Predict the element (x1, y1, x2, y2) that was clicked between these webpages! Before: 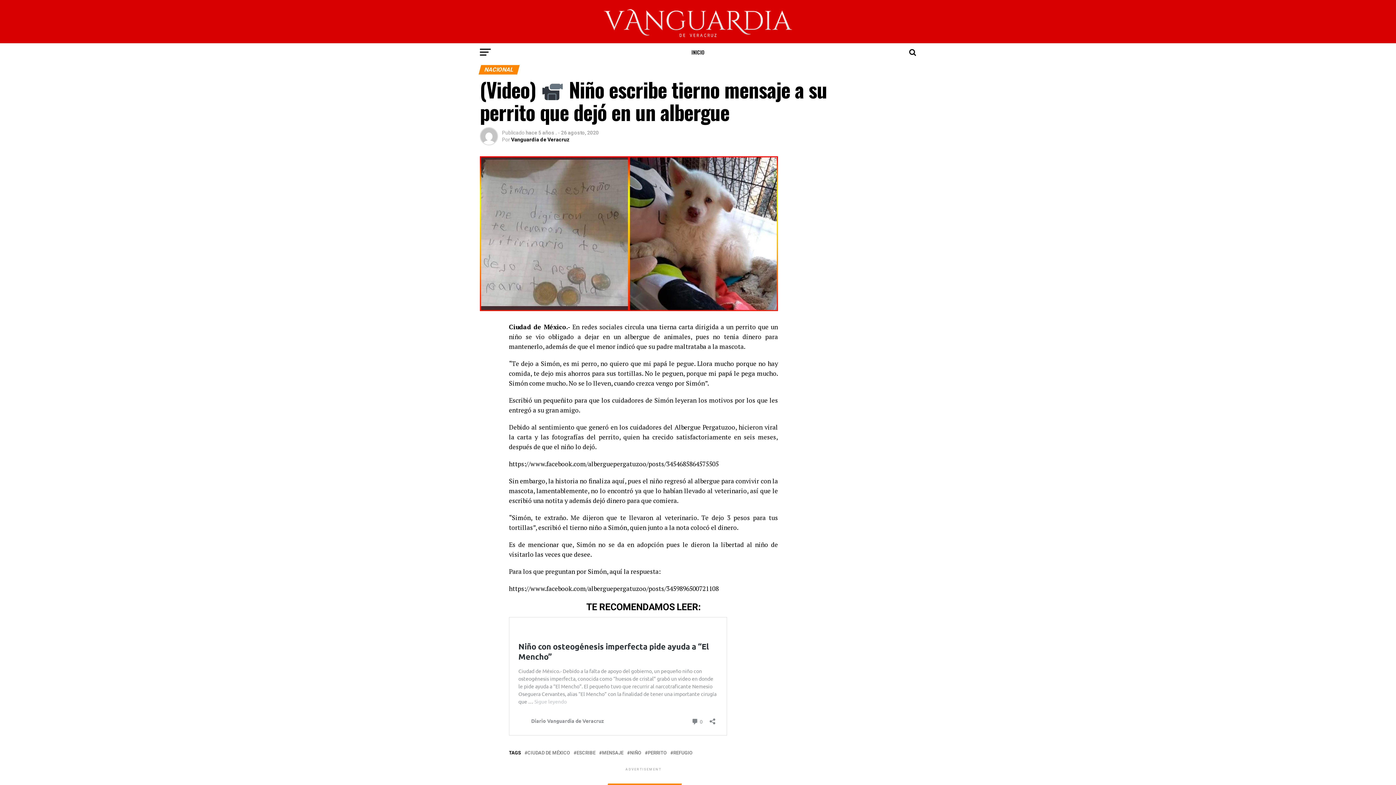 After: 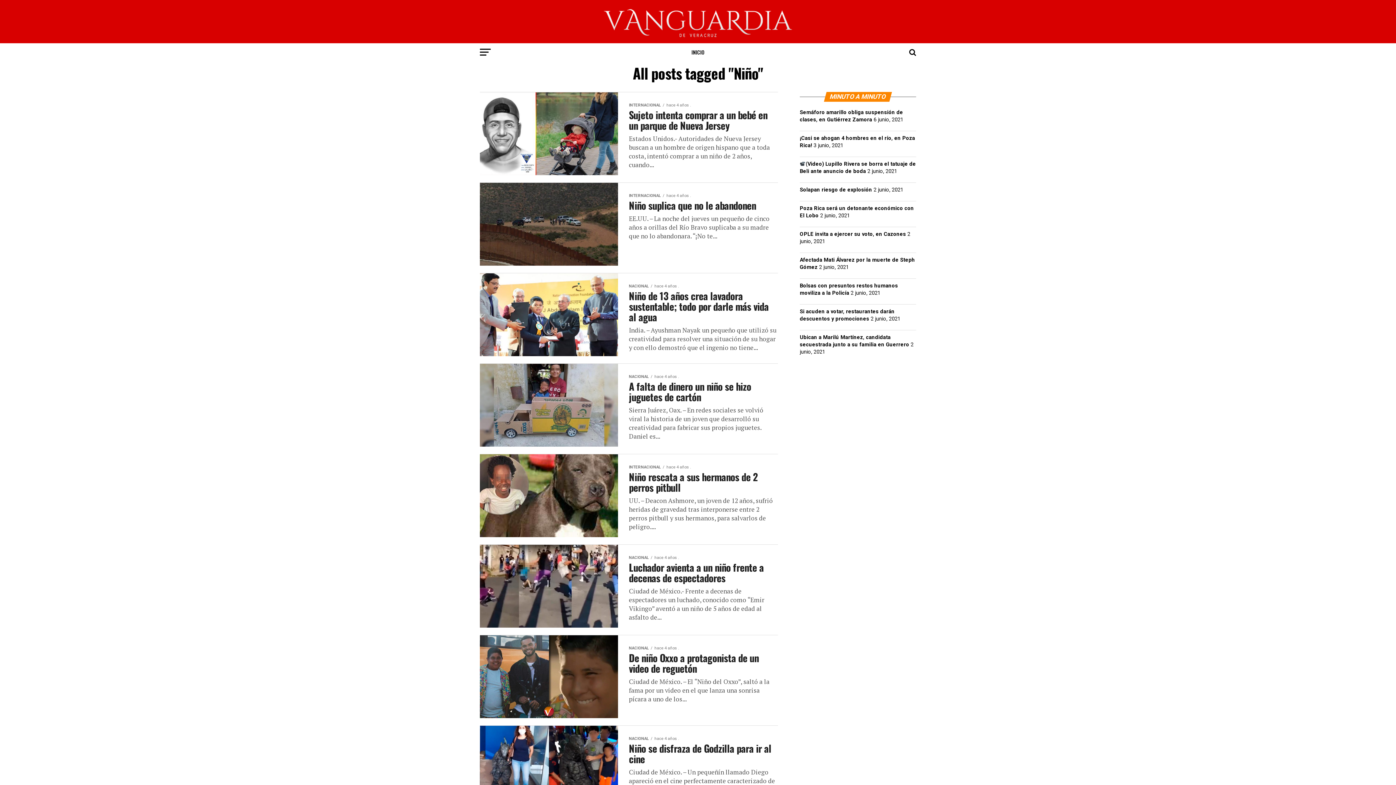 Action: bbox: (630, 751, 641, 755) label: NIÑO